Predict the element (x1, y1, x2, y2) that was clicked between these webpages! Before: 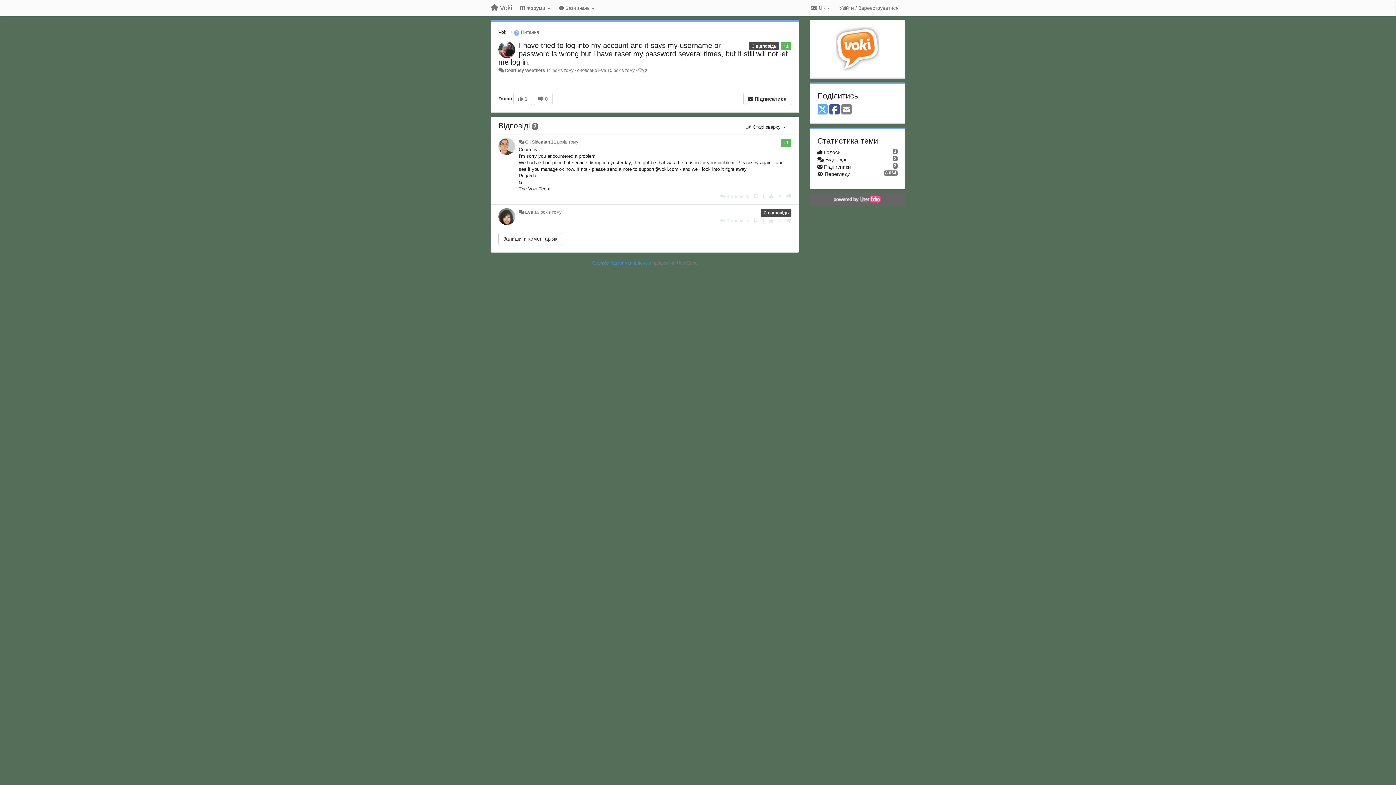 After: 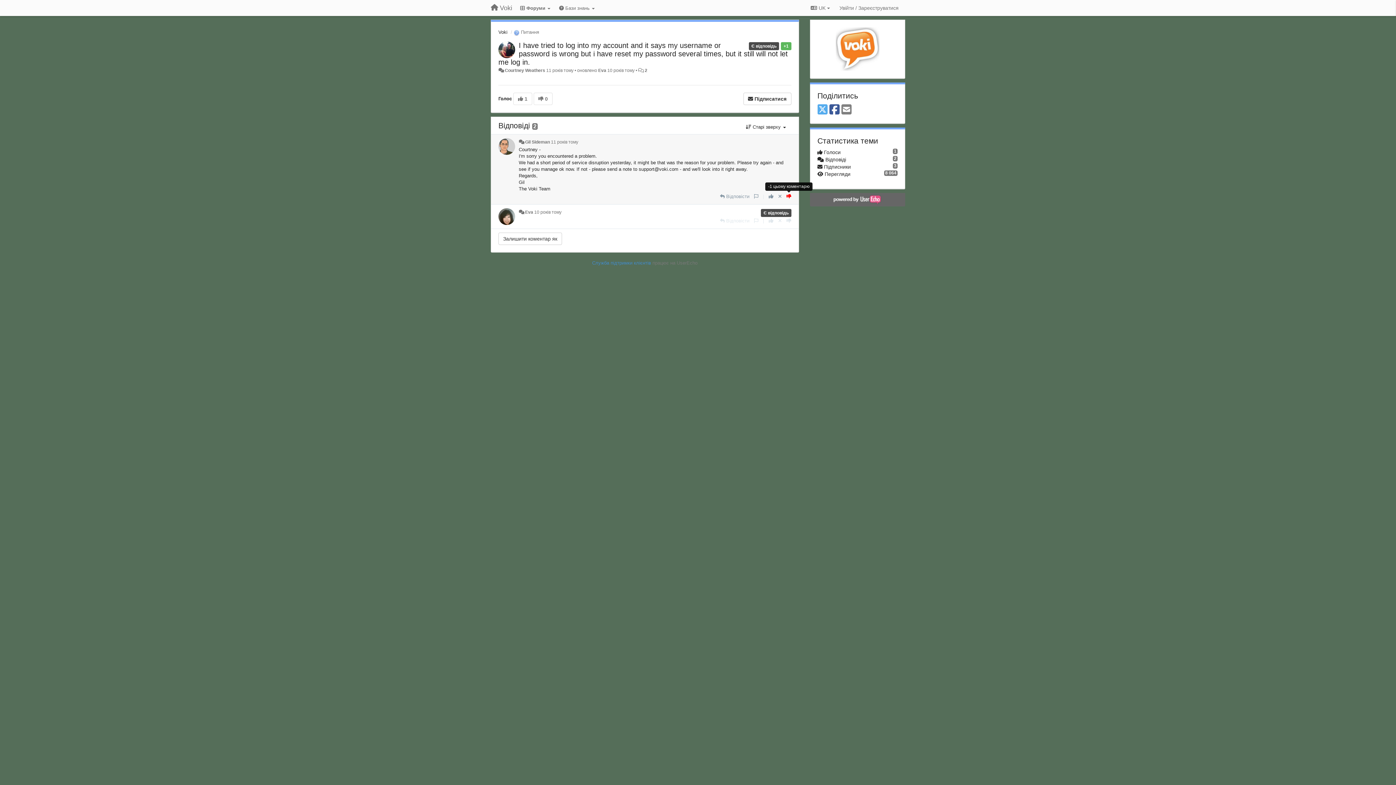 Action: bbox: (786, 193, 791, 199) label: -1 цьому коментарю